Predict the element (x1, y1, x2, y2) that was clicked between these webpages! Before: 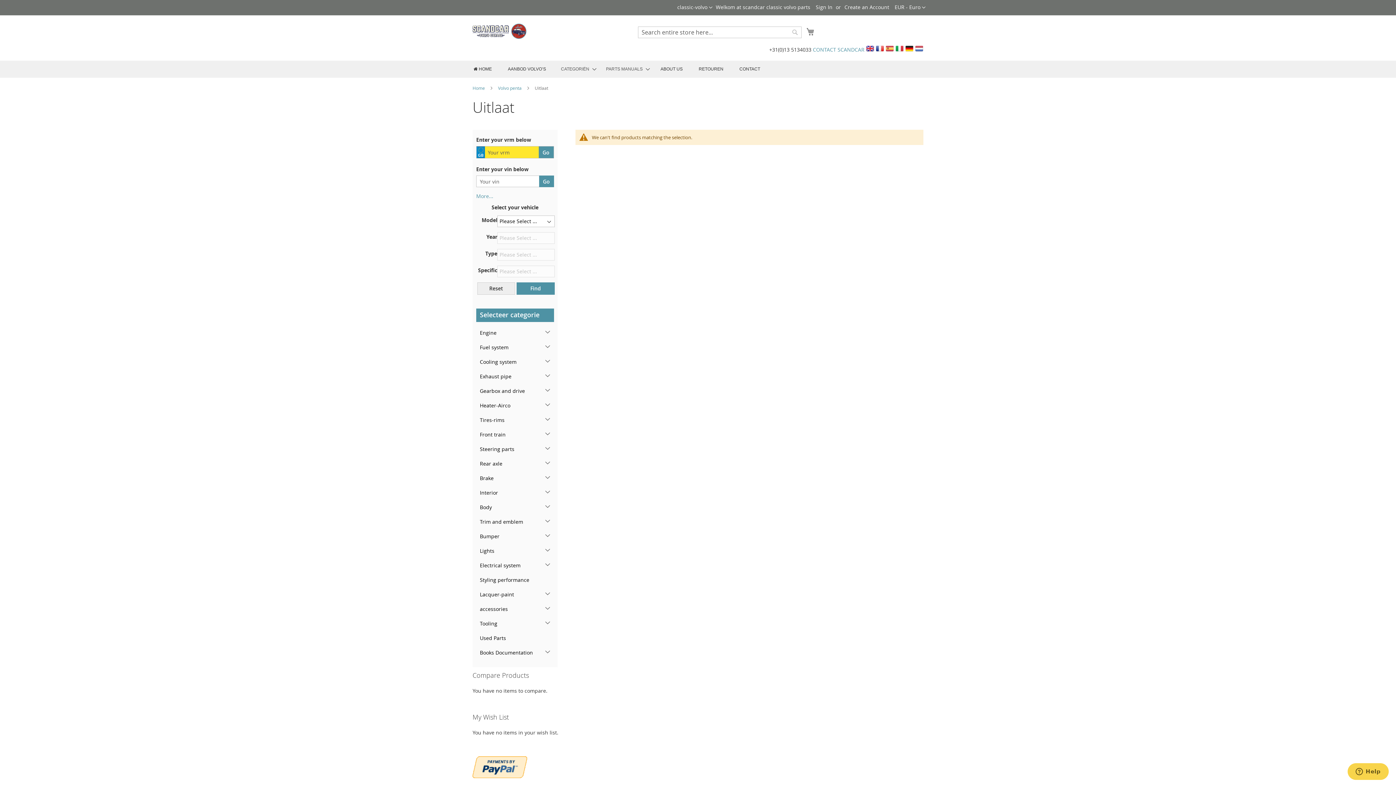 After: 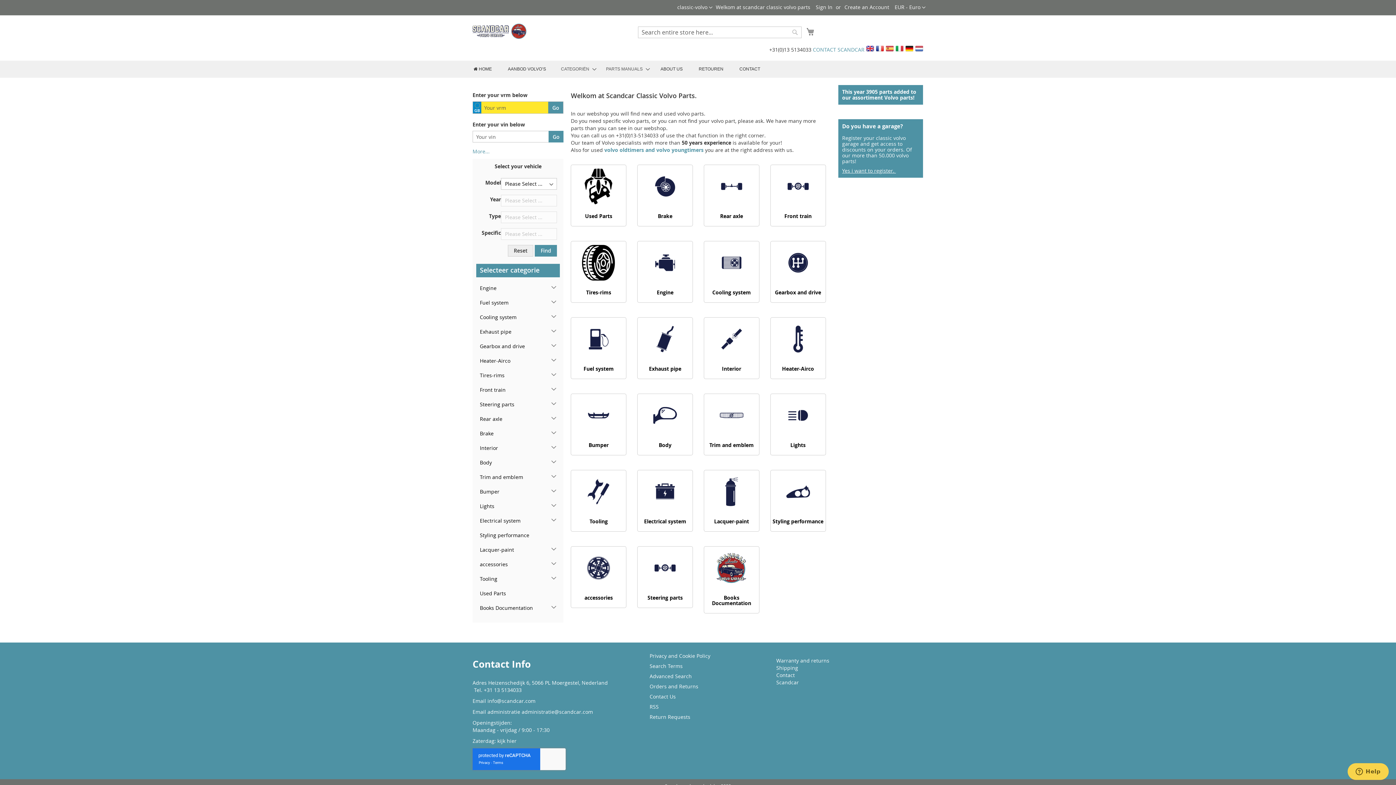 Action: bbox: (866, 46, 876, 53) label:  